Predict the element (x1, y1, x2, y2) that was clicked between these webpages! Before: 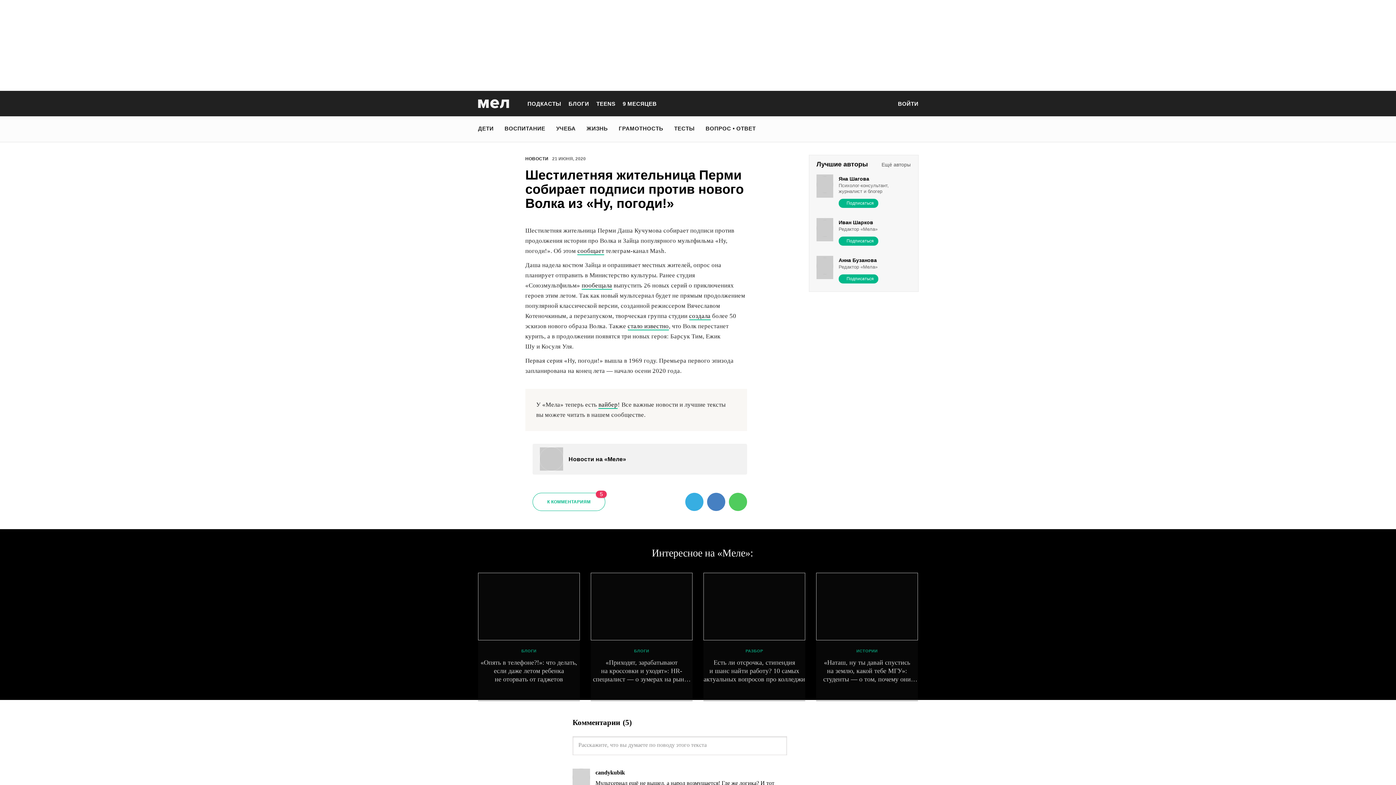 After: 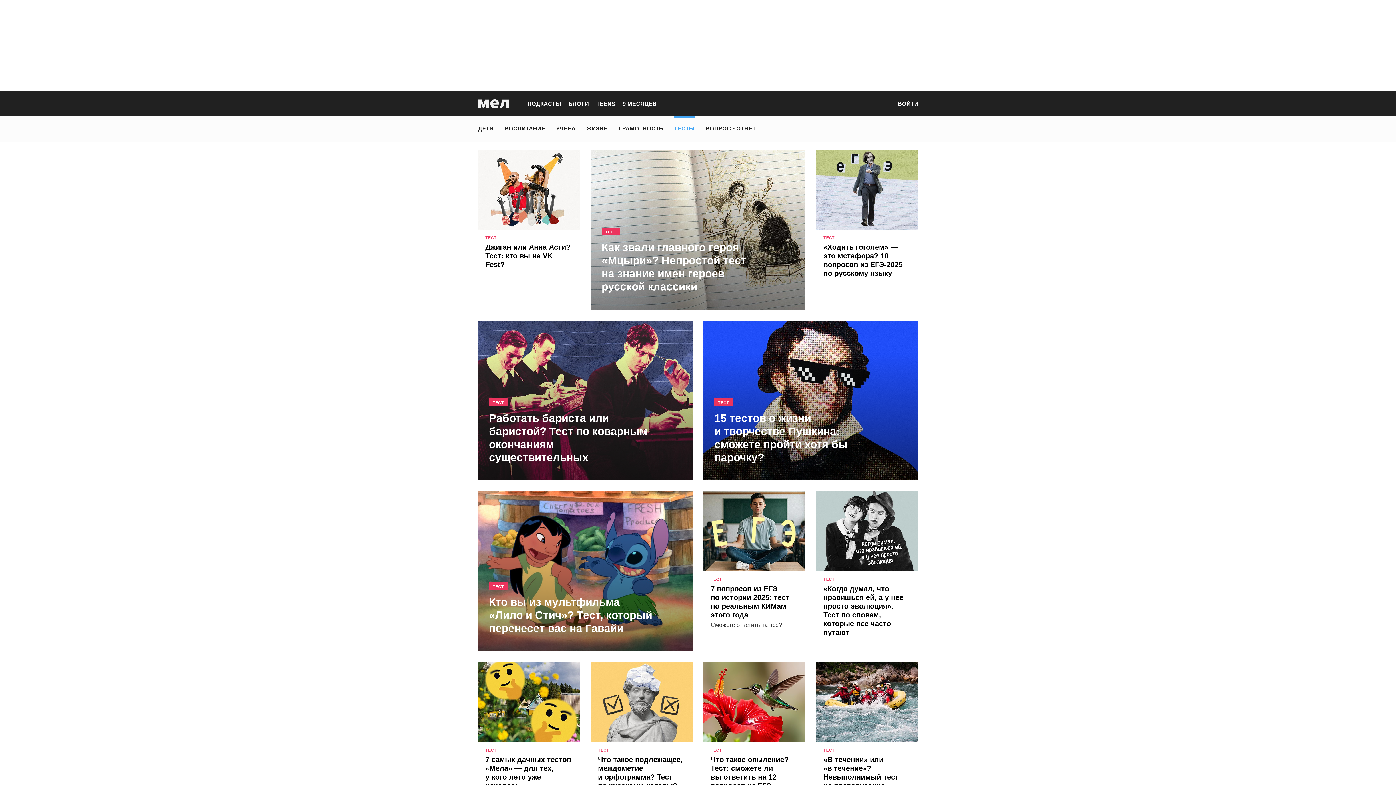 Action: label: ТЕСТЫ bbox: (674, 121, 694, 135)